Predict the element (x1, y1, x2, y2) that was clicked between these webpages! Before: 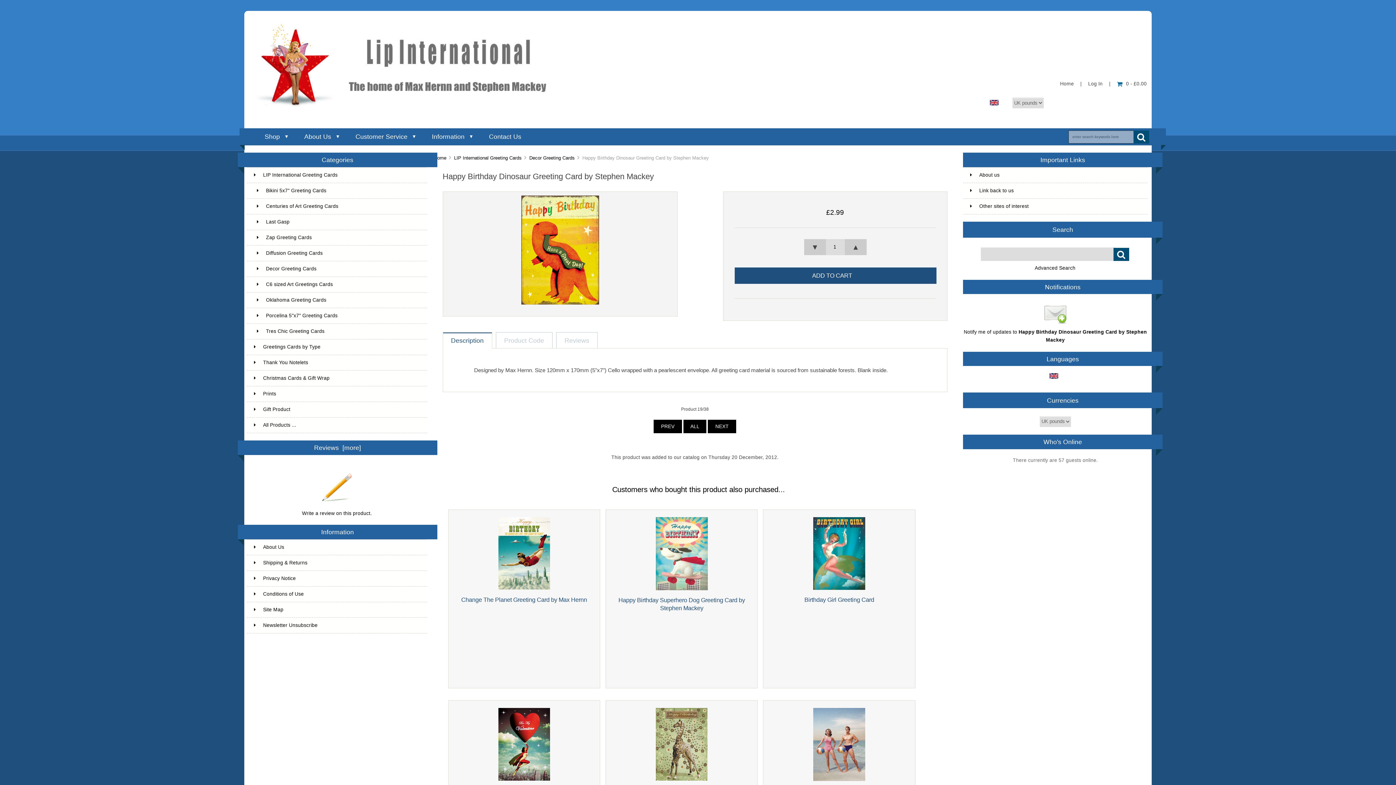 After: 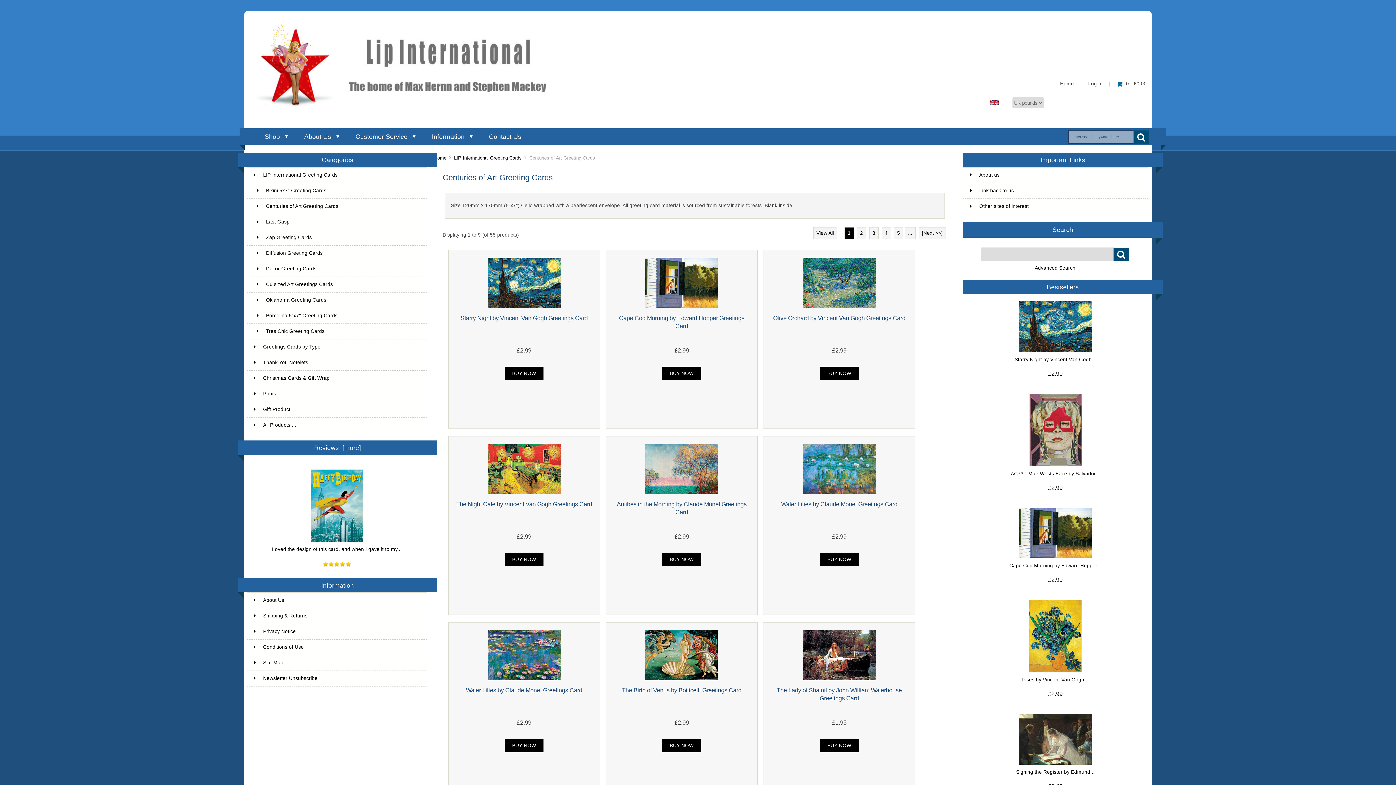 Action: bbox: (246, 198, 427, 214) label:   Centuries of Art Greeting Cards